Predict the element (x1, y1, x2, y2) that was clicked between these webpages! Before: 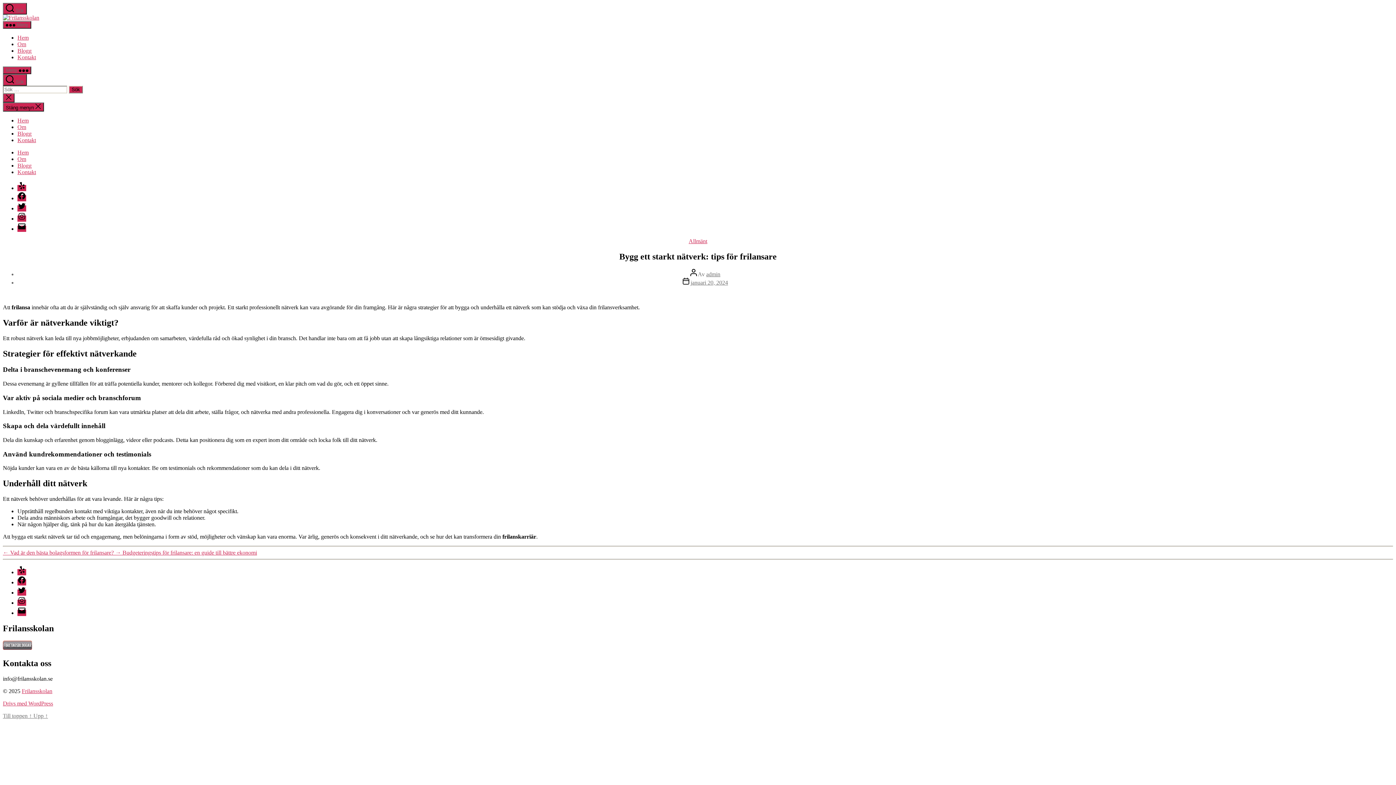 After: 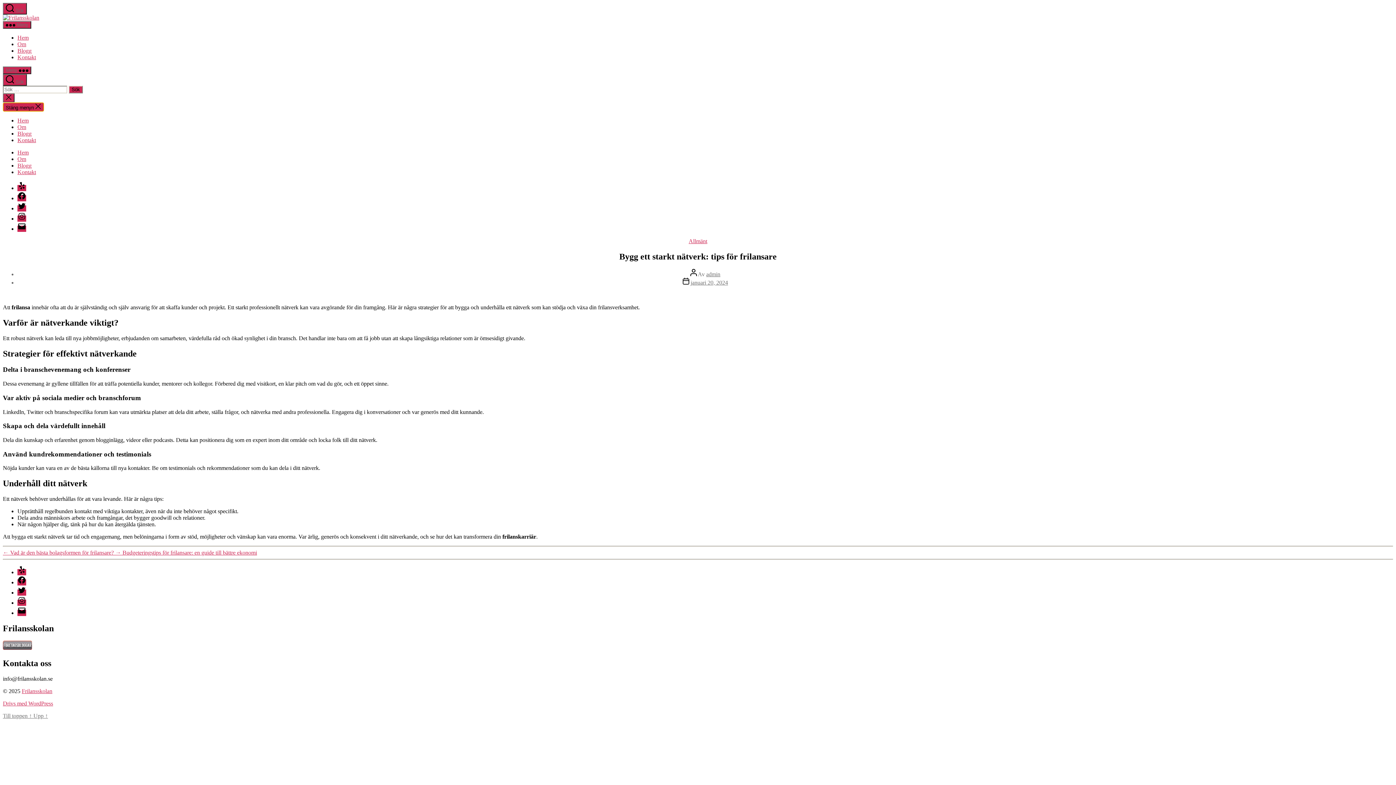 Action: label: Stäng menyn  bbox: (2, 102, 44, 111)